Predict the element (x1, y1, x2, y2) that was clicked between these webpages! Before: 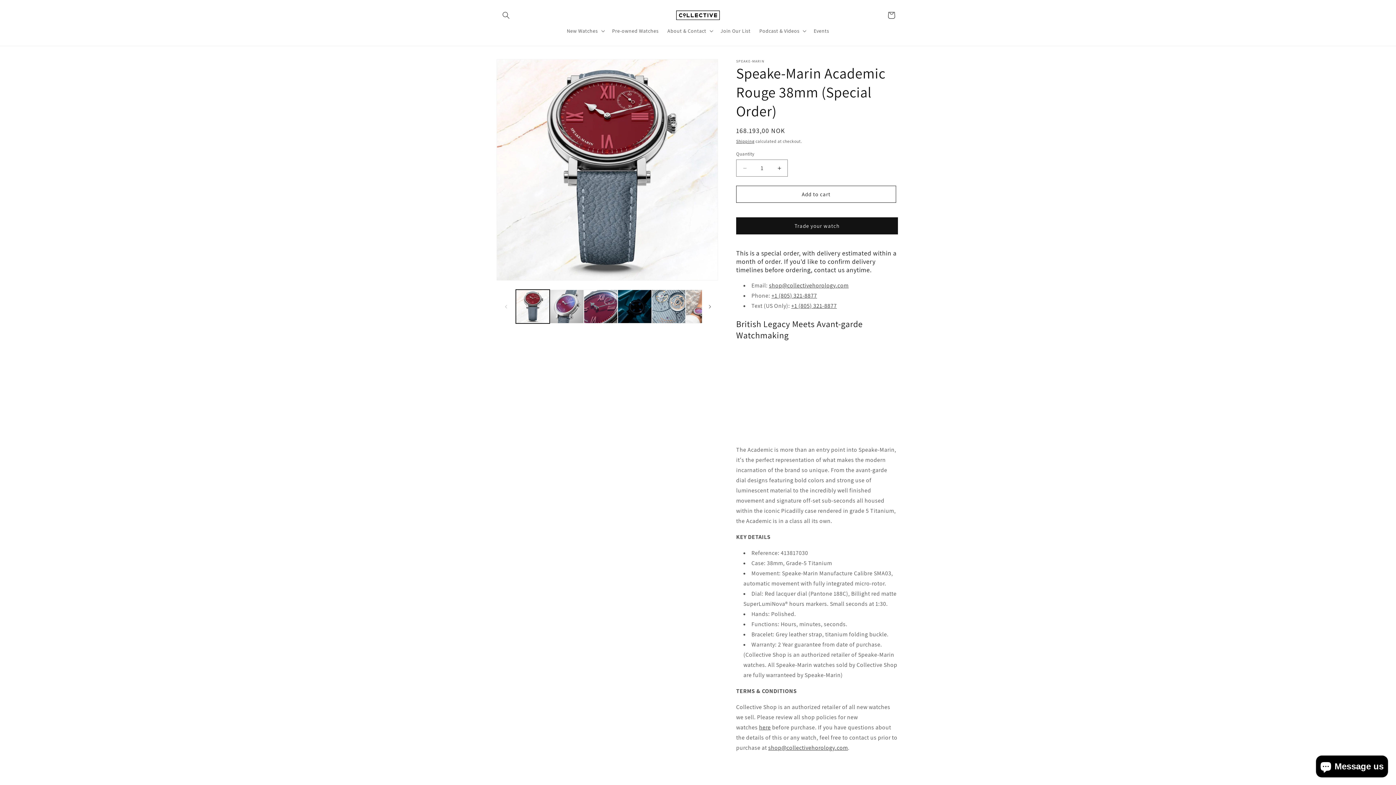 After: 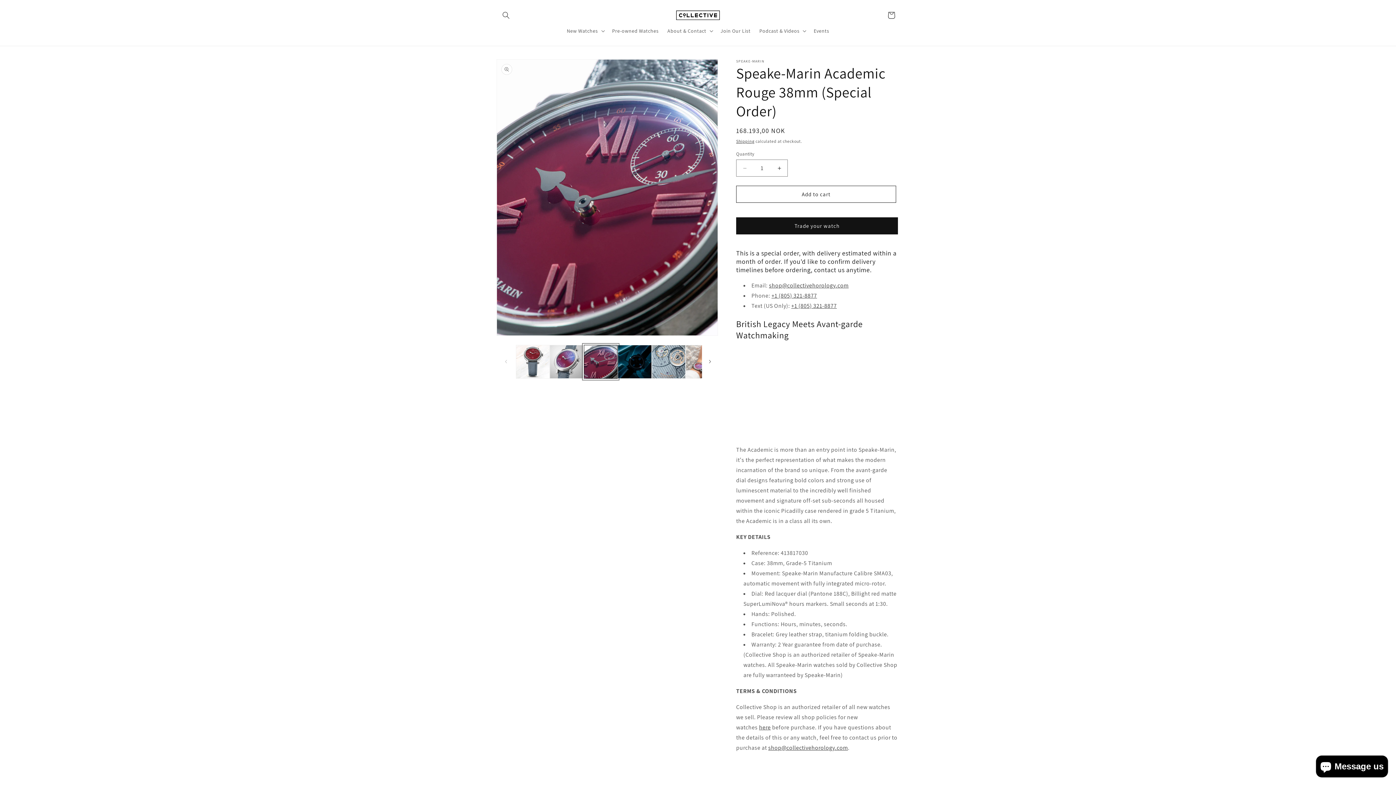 Action: label: Load image 3 in gallery view bbox: (583, 289, 617, 323)